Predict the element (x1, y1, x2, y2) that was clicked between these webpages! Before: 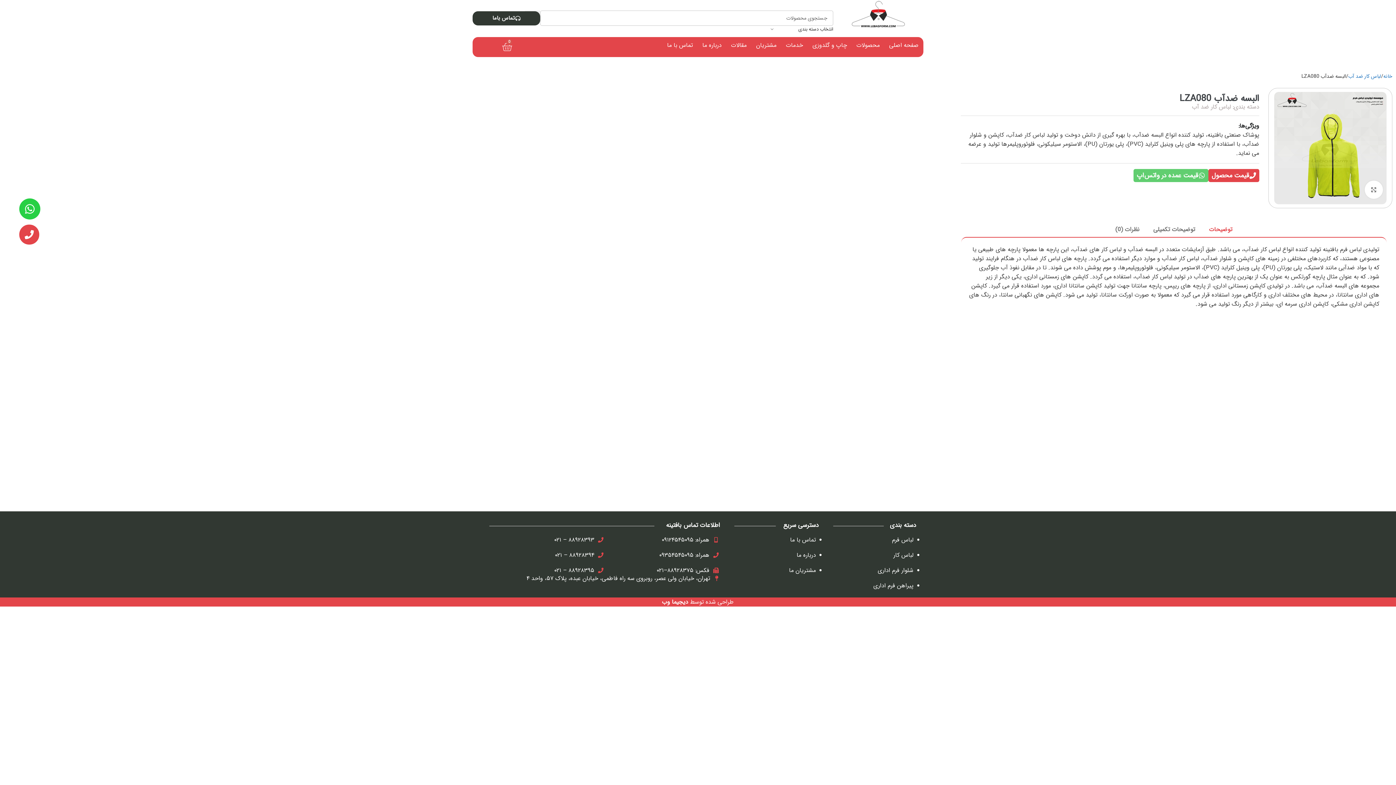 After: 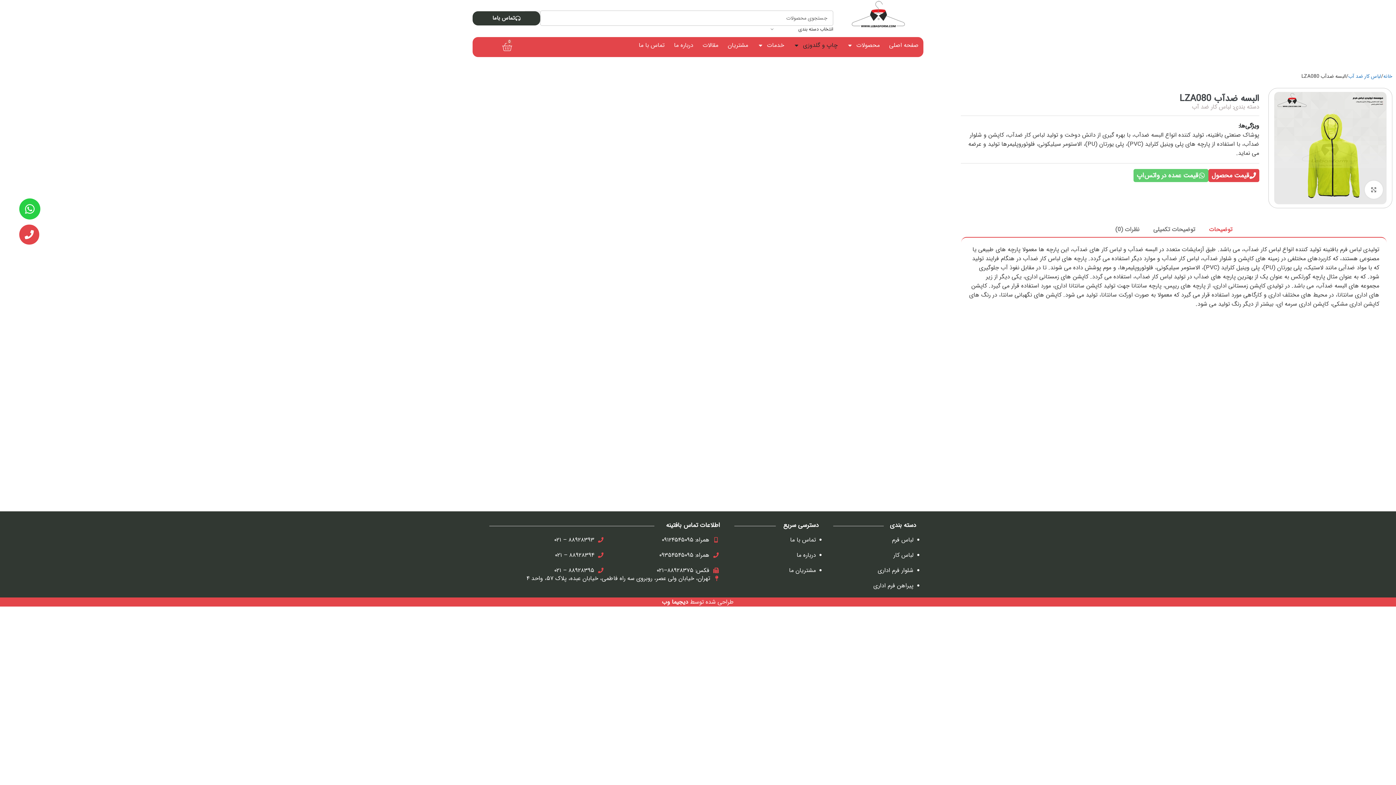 Action: bbox: (781, 36, 808, 53) label: خدمات